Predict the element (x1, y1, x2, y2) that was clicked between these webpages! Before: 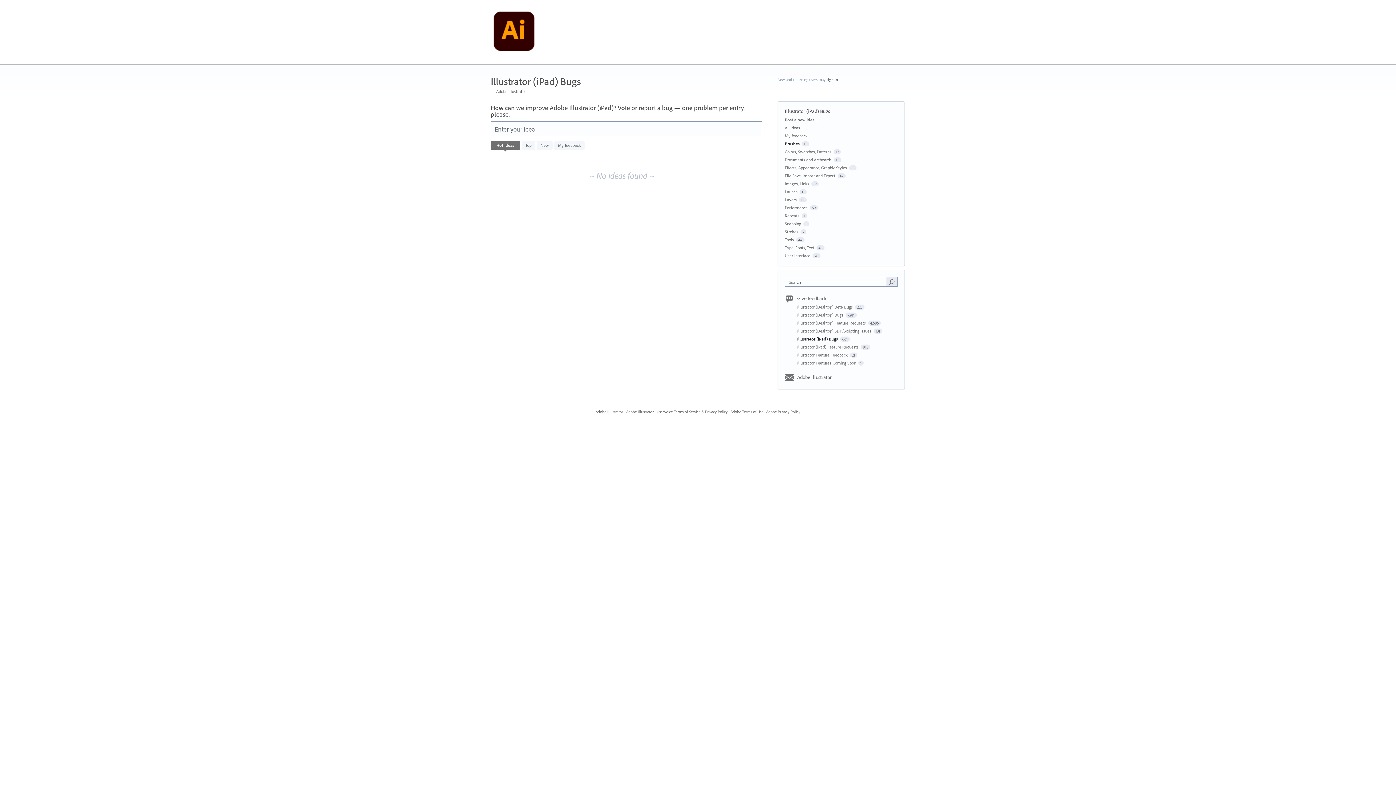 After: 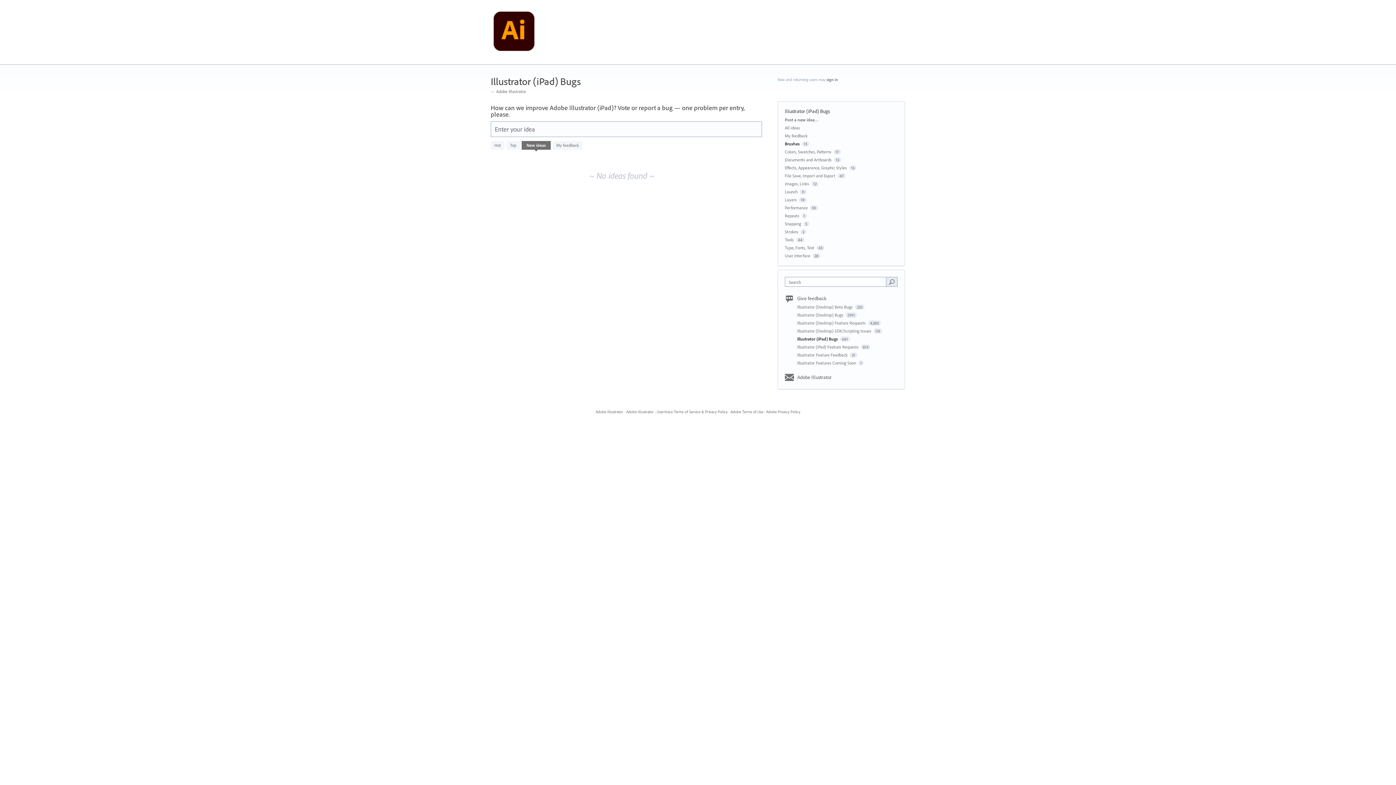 Action: bbox: (537, 141, 552, 149) label: New